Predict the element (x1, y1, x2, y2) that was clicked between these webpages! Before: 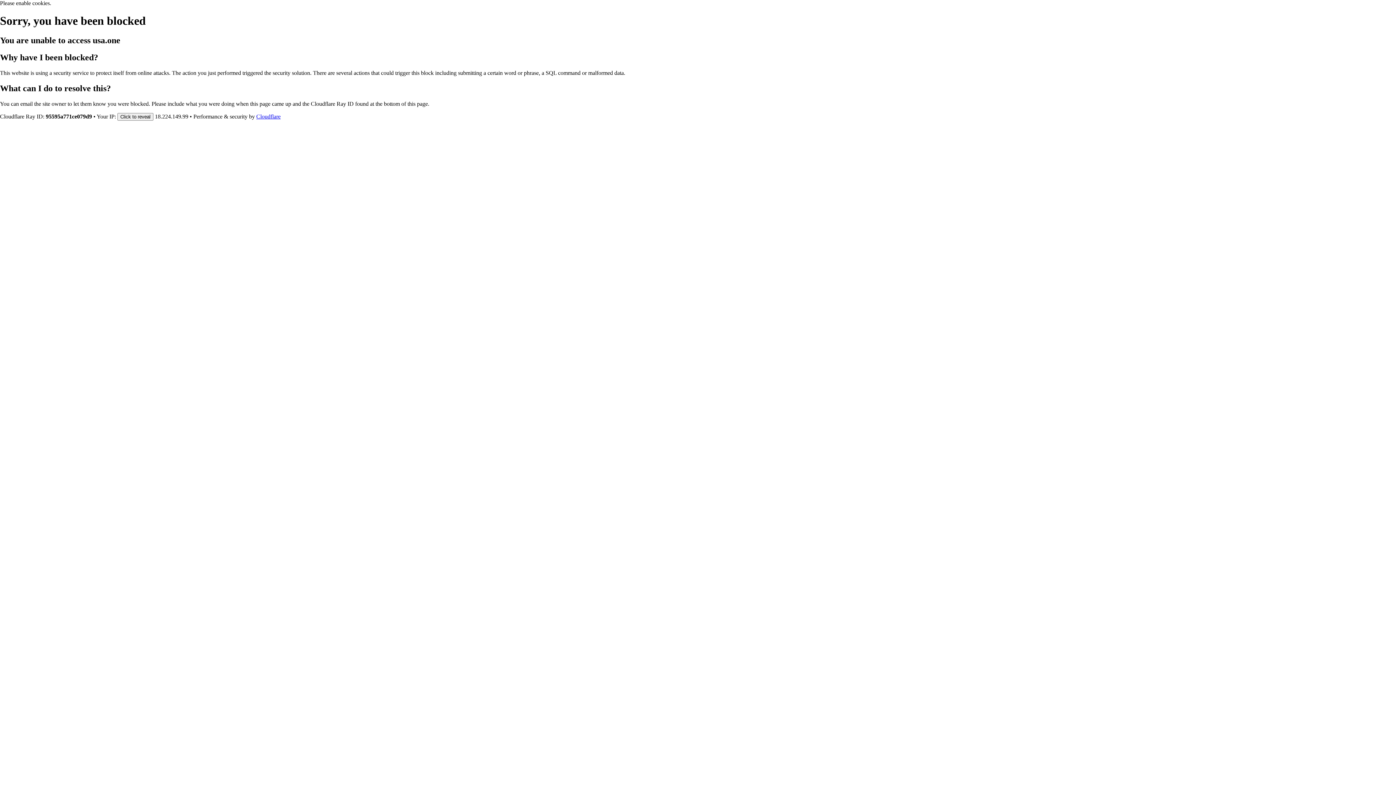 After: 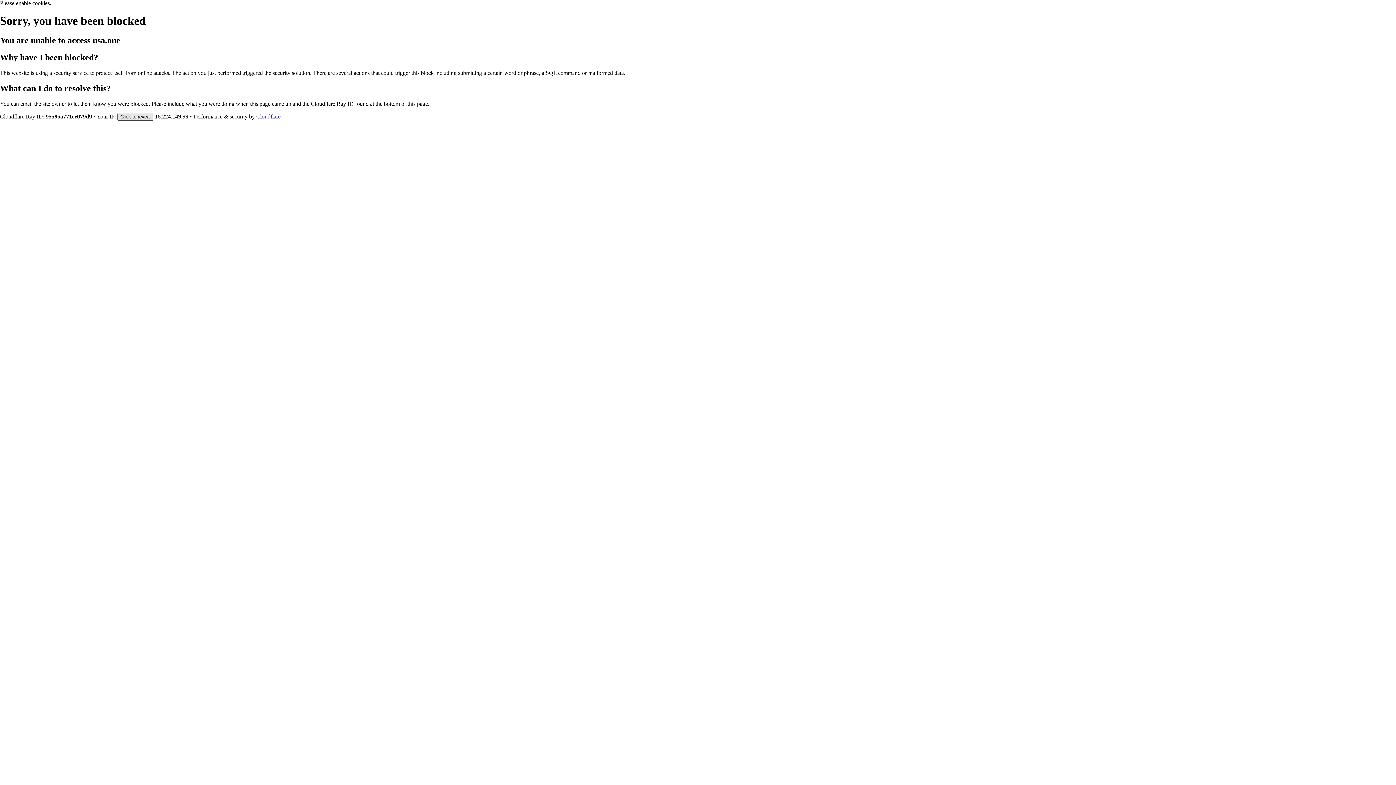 Action: label: Click to reveal bbox: (117, 112, 153, 120)